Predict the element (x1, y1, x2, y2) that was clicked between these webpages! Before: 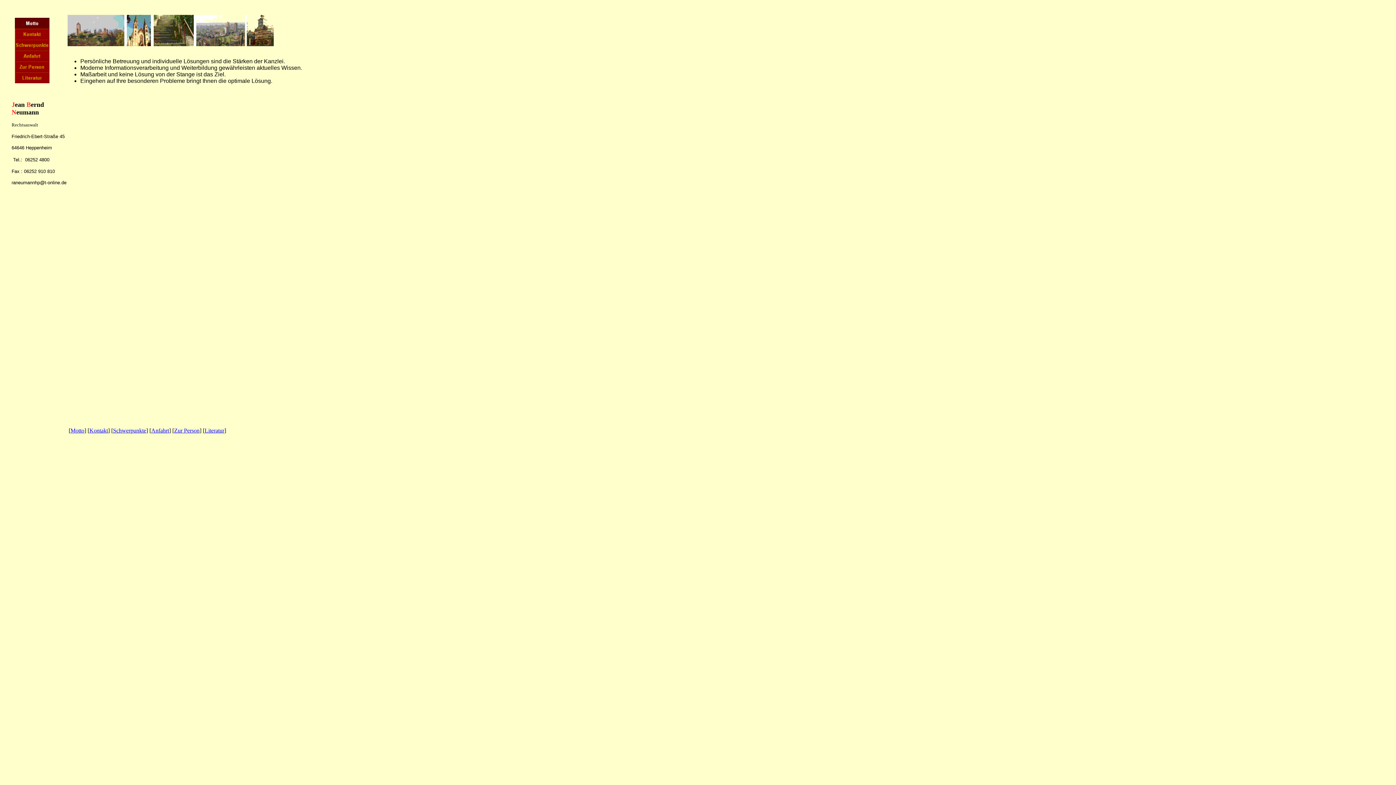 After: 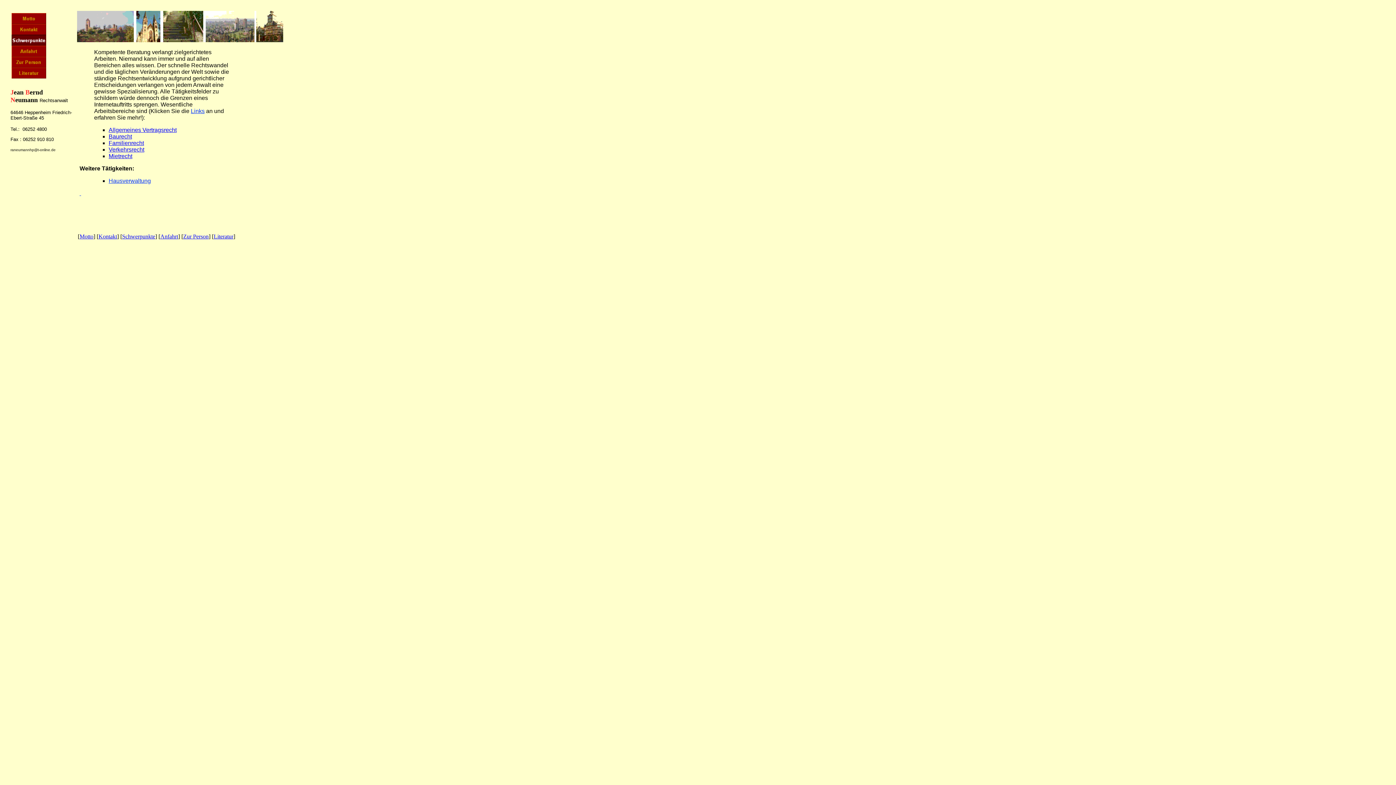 Action: bbox: (14, 45, 49, 51)